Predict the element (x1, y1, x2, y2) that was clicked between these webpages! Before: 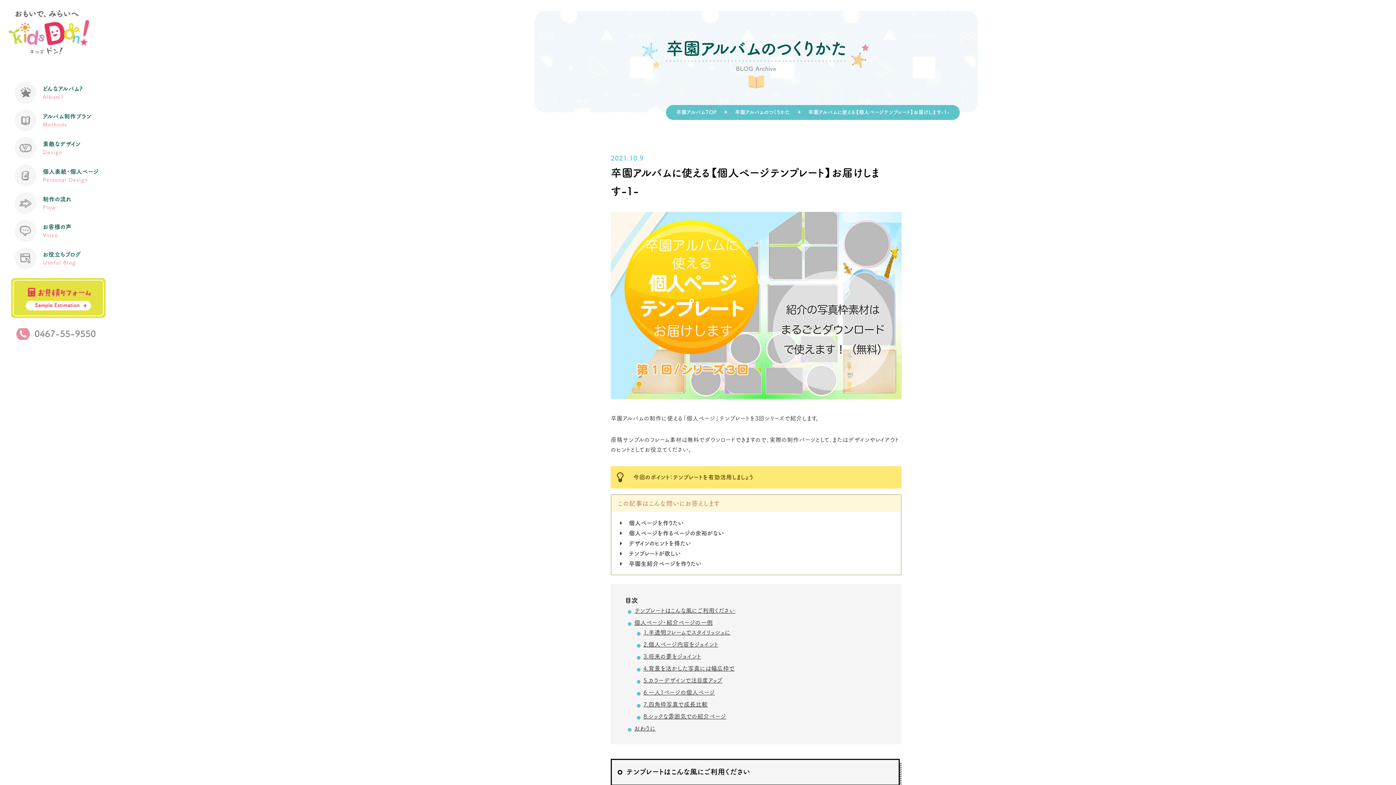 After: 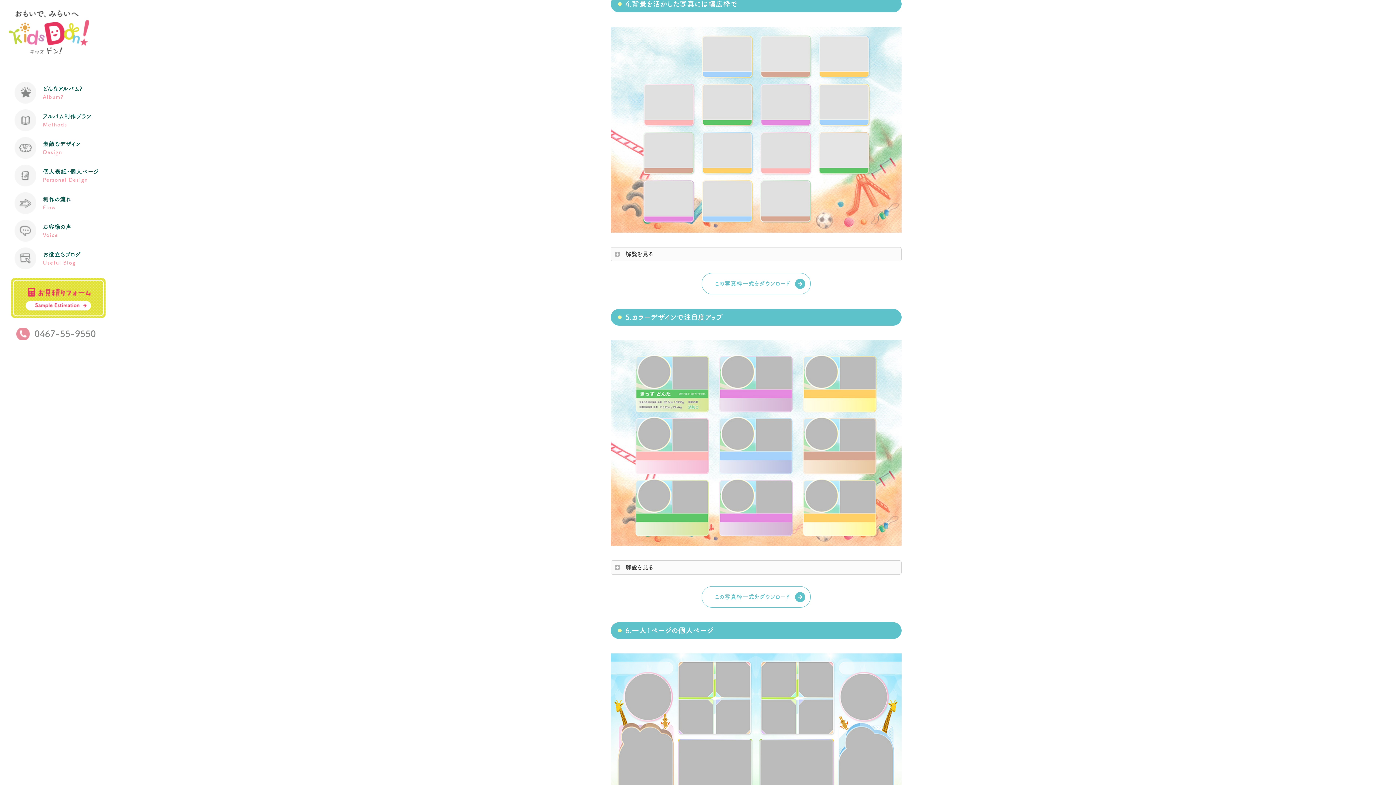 Action: label: 4.背景を活かした写真には幅広枠で bbox: (643, 665, 734, 671)